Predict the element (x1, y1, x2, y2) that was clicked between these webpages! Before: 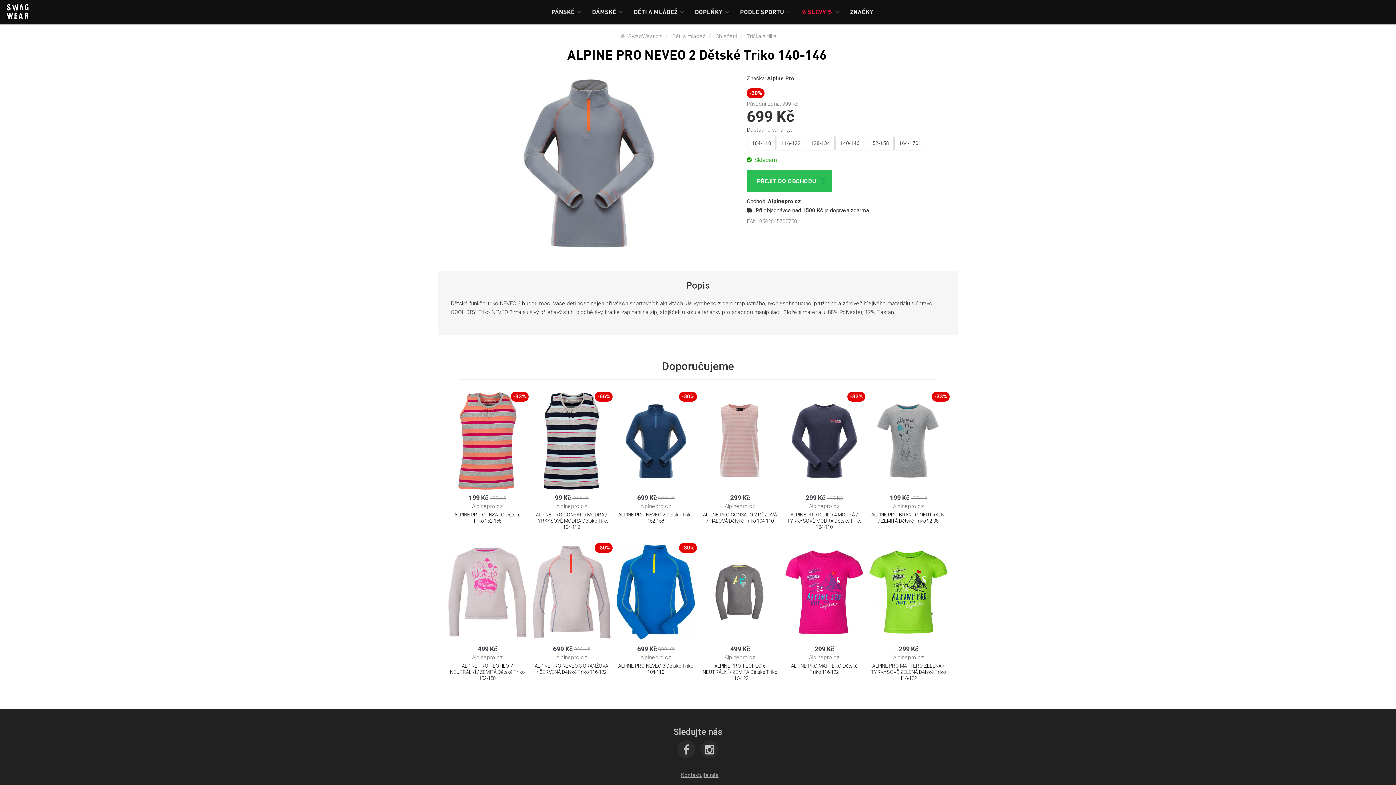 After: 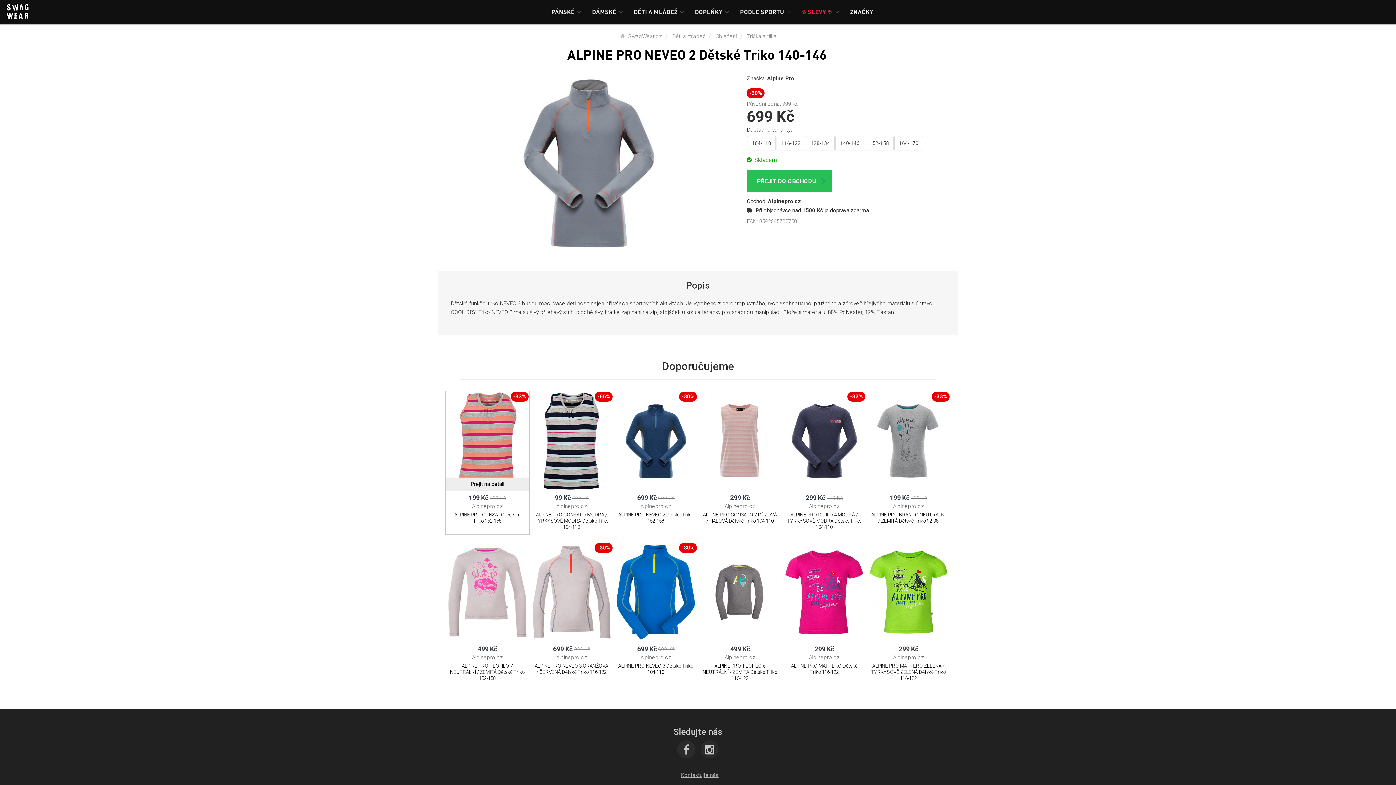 Action: label: 199 Kč 299 Kč
-33%

Alpinepro.cz

ALPINE PRO CONSATO Dětské Tílko 152-158 bbox: (445, 494, 529, 534)